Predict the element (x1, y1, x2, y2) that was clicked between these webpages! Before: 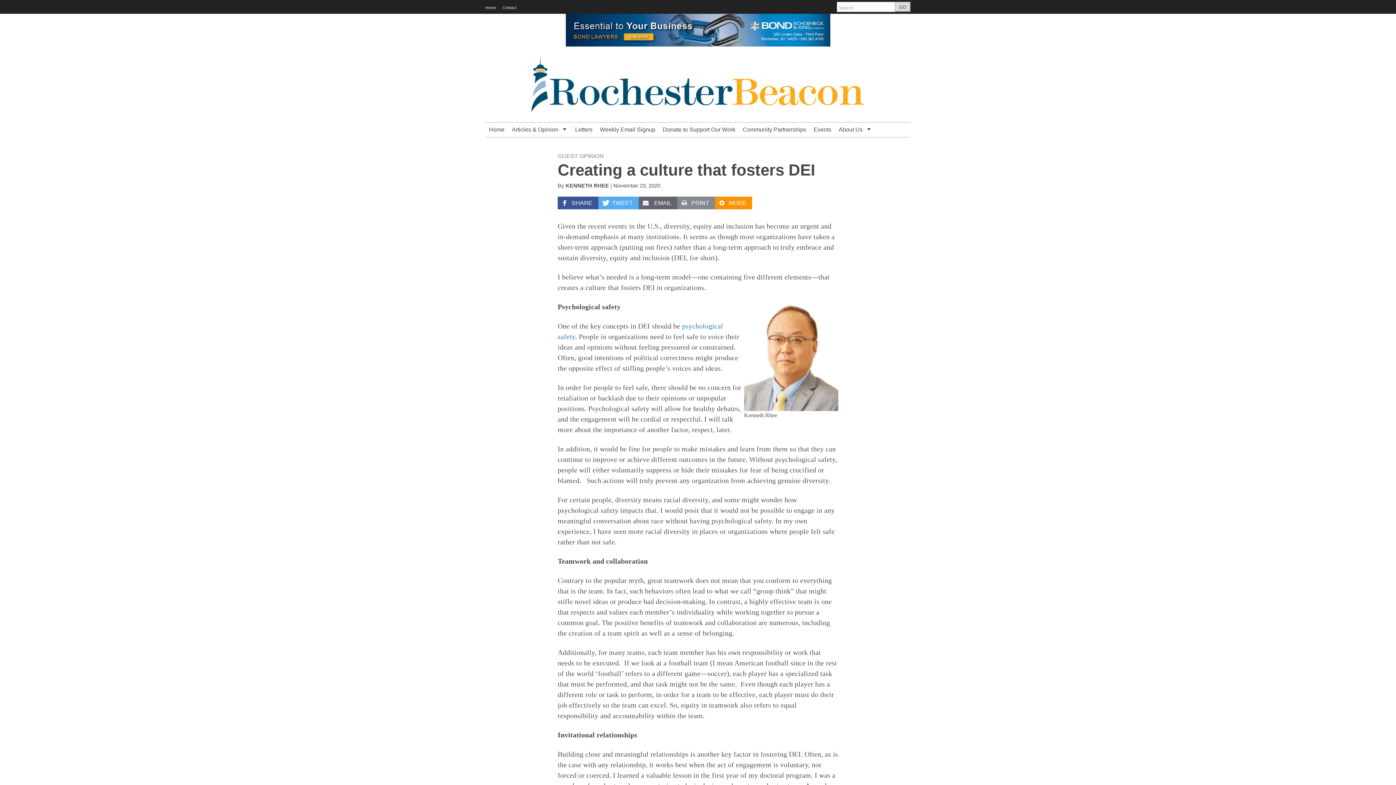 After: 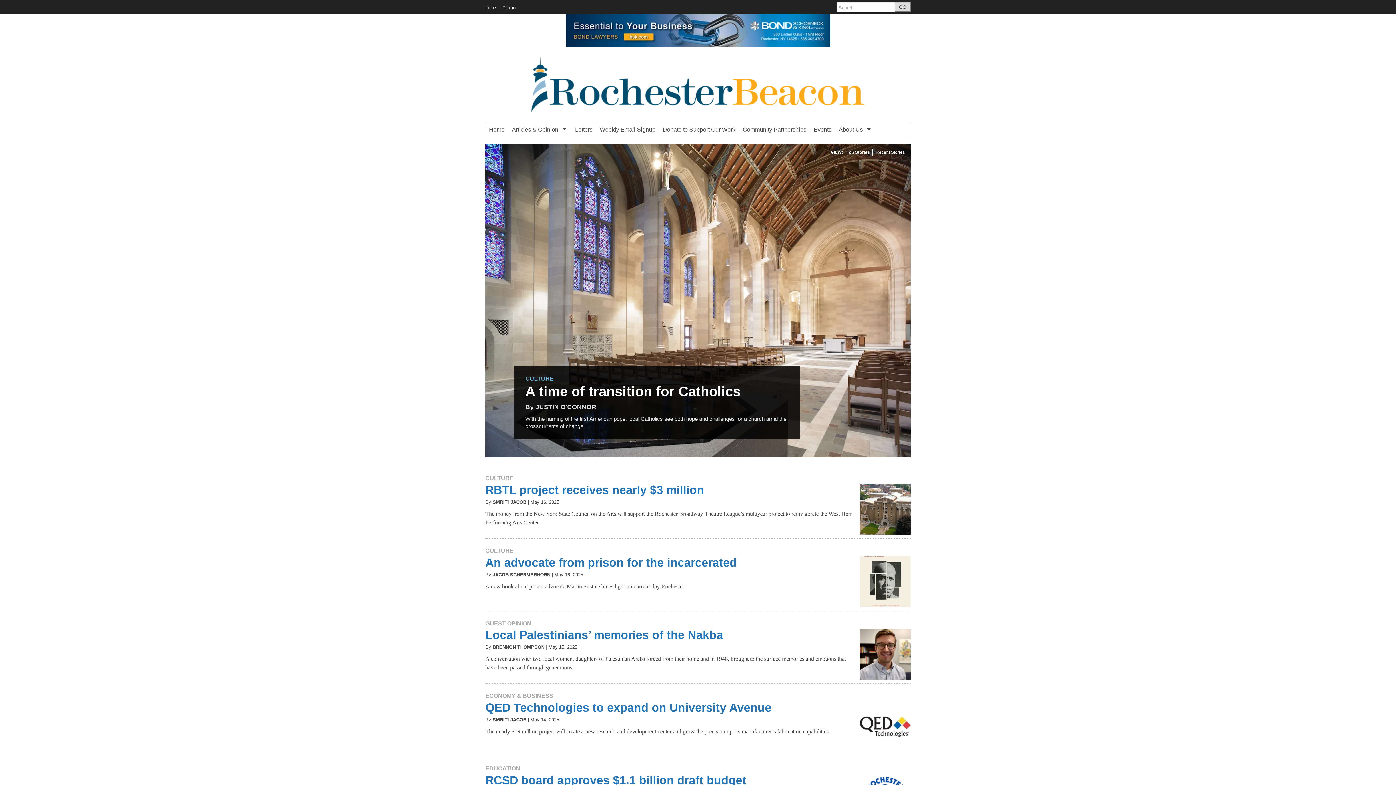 Action: bbox: (485, 5, 496, 9) label: Home